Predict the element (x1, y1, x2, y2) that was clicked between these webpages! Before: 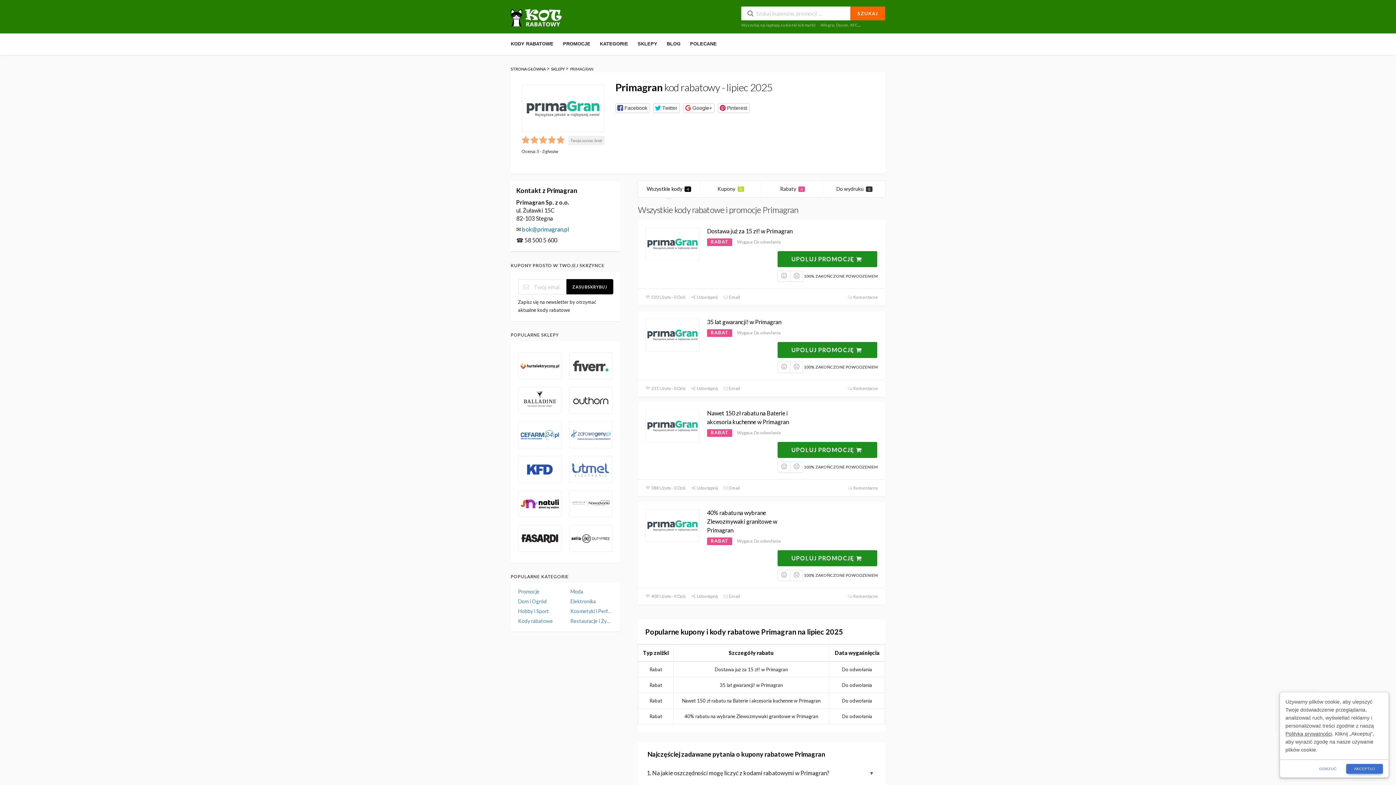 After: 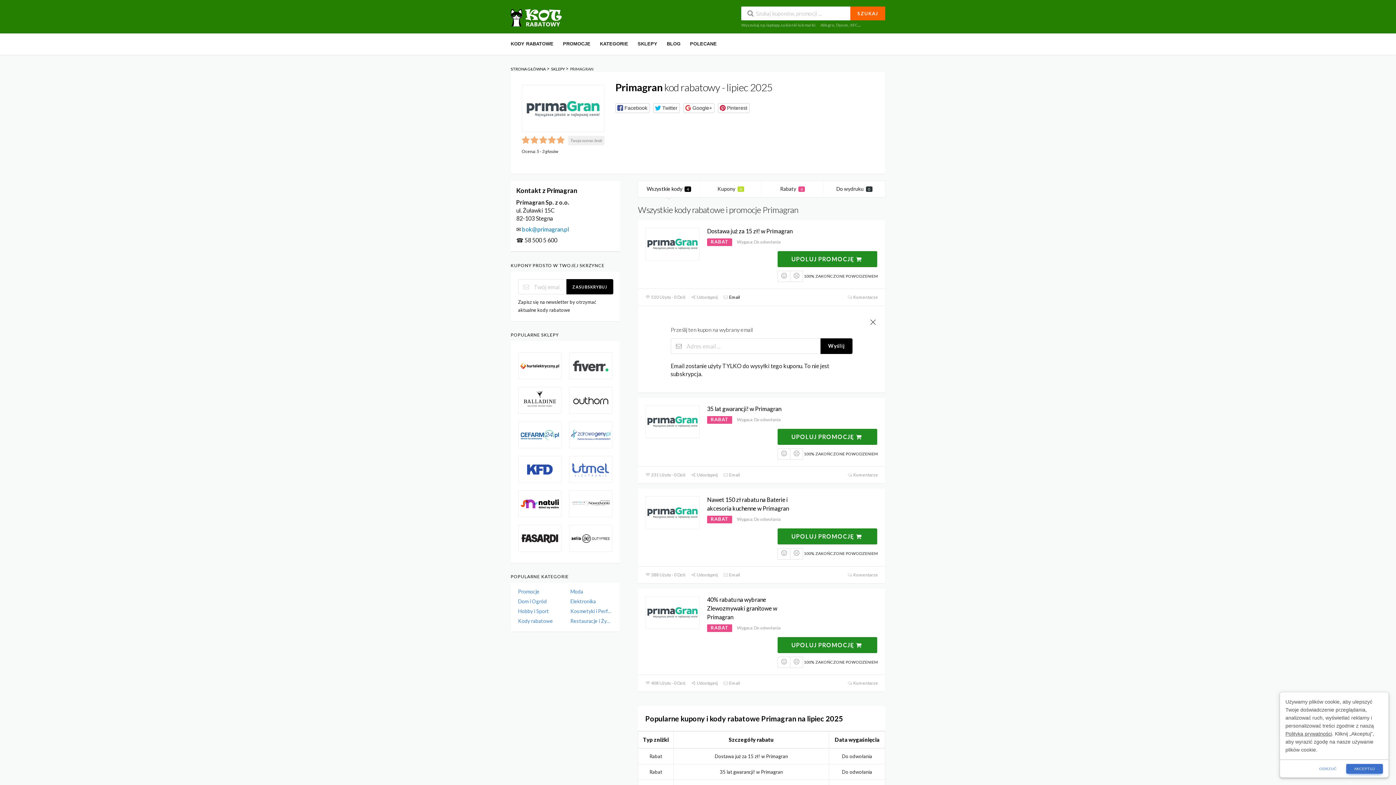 Action: bbox: (723, 294, 740, 300) label:  Email